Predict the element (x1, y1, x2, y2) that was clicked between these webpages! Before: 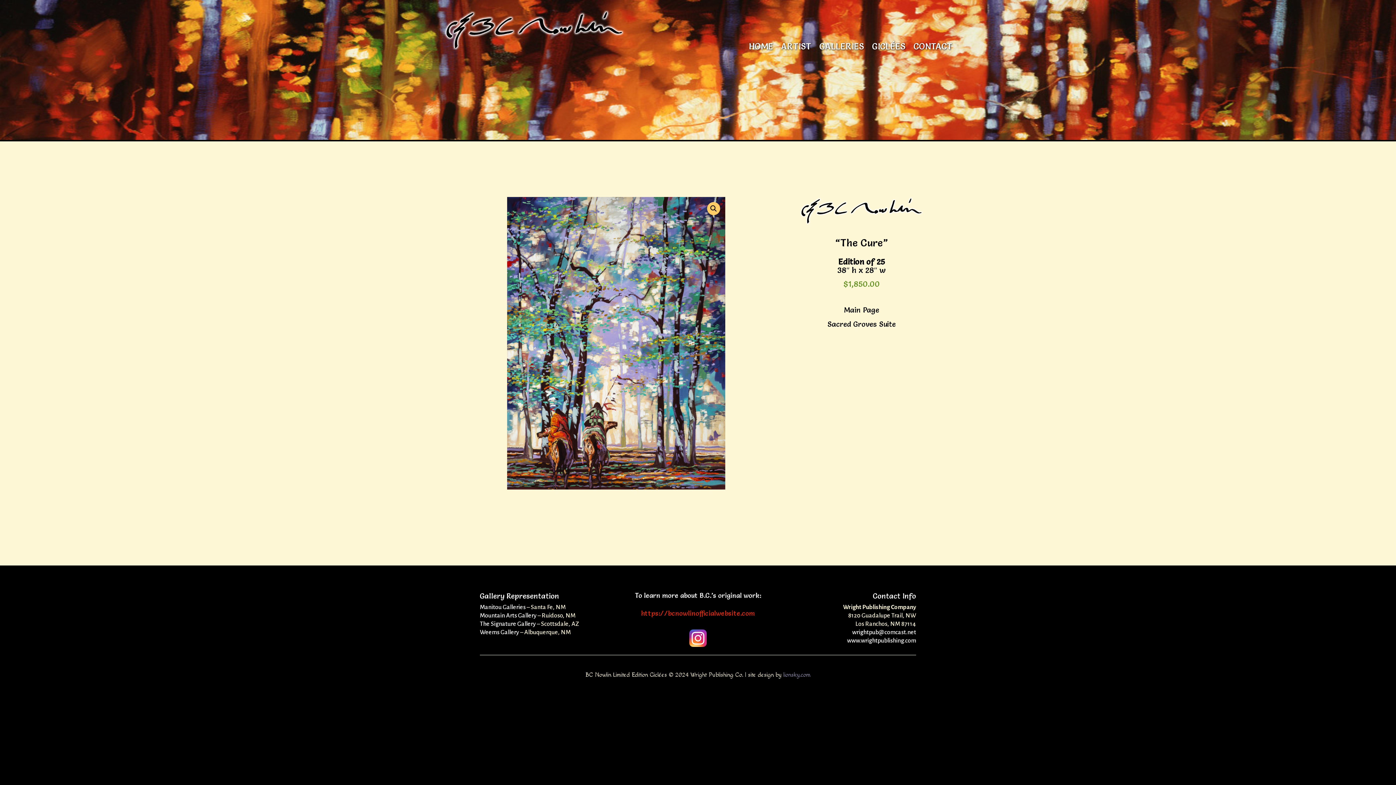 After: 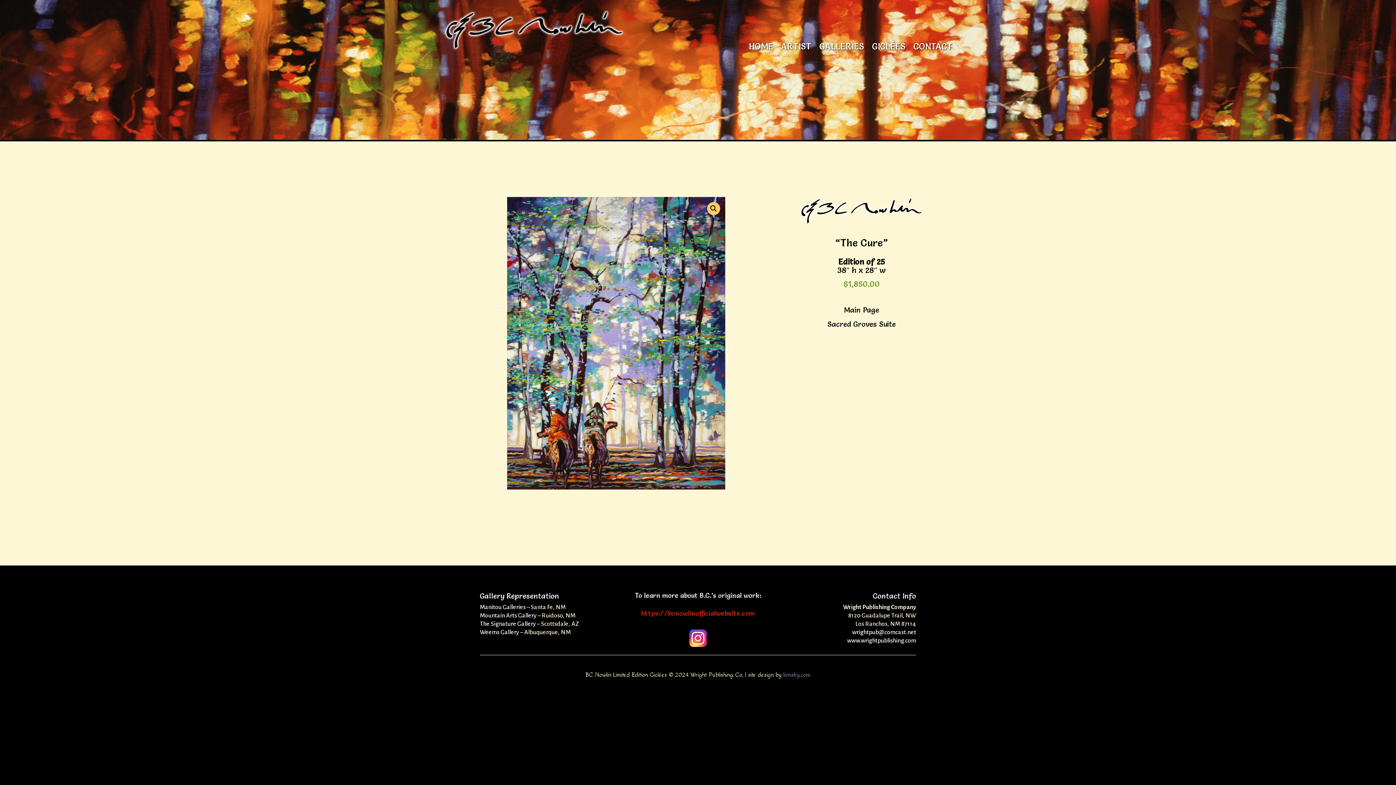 Action: bbox: (852, 629, 916, 636) label: wrightpub@comcast.net